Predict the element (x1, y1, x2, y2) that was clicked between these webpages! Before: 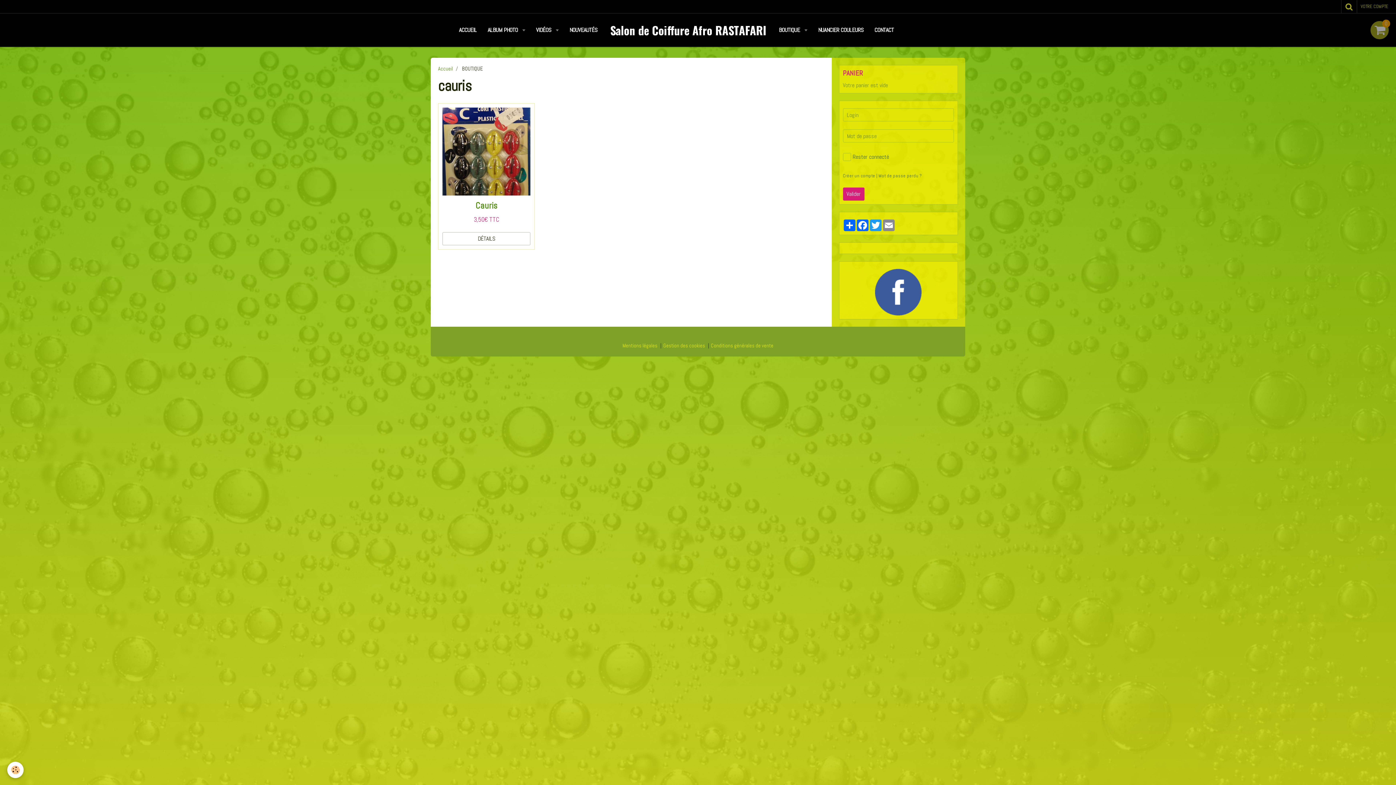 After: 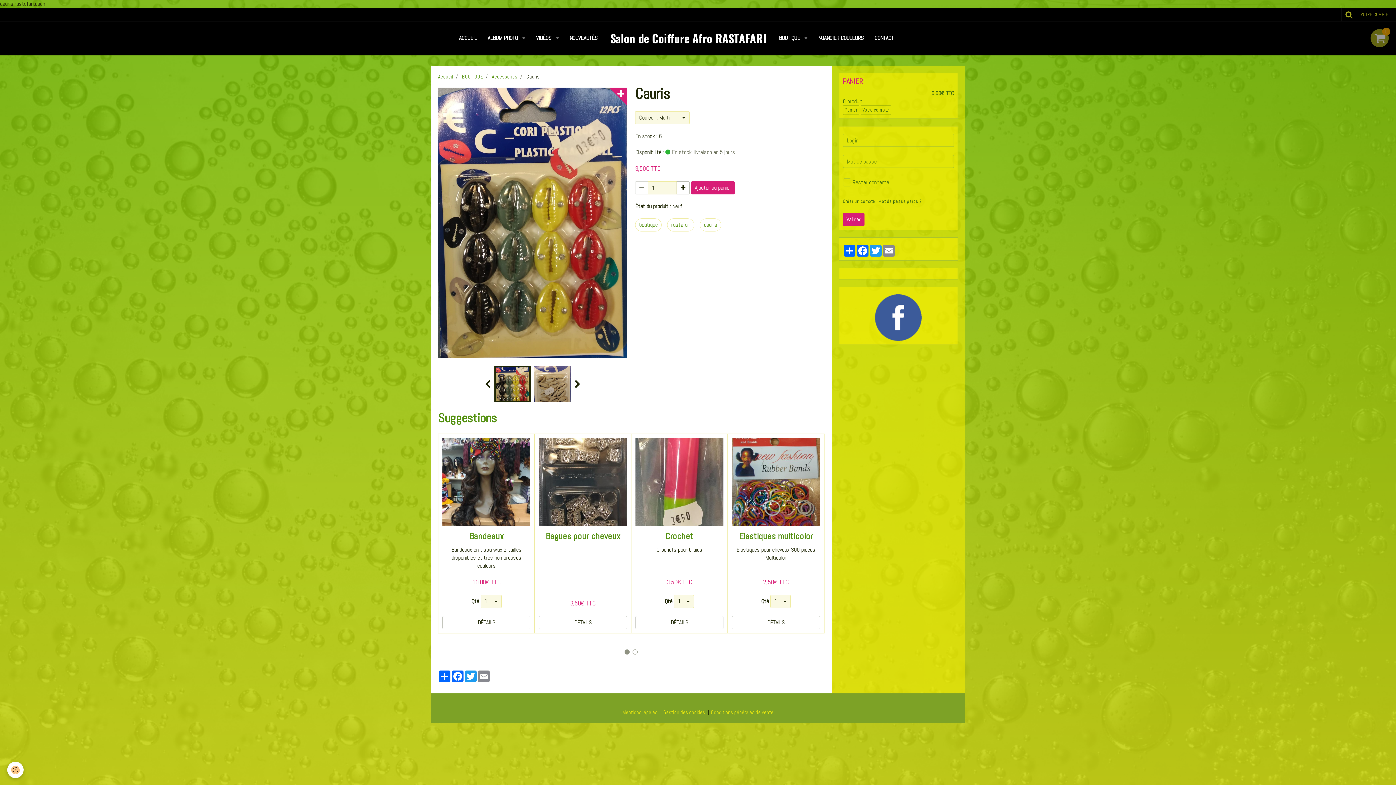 Action: label: Cauris bbox: (475, 200, 497, 211)